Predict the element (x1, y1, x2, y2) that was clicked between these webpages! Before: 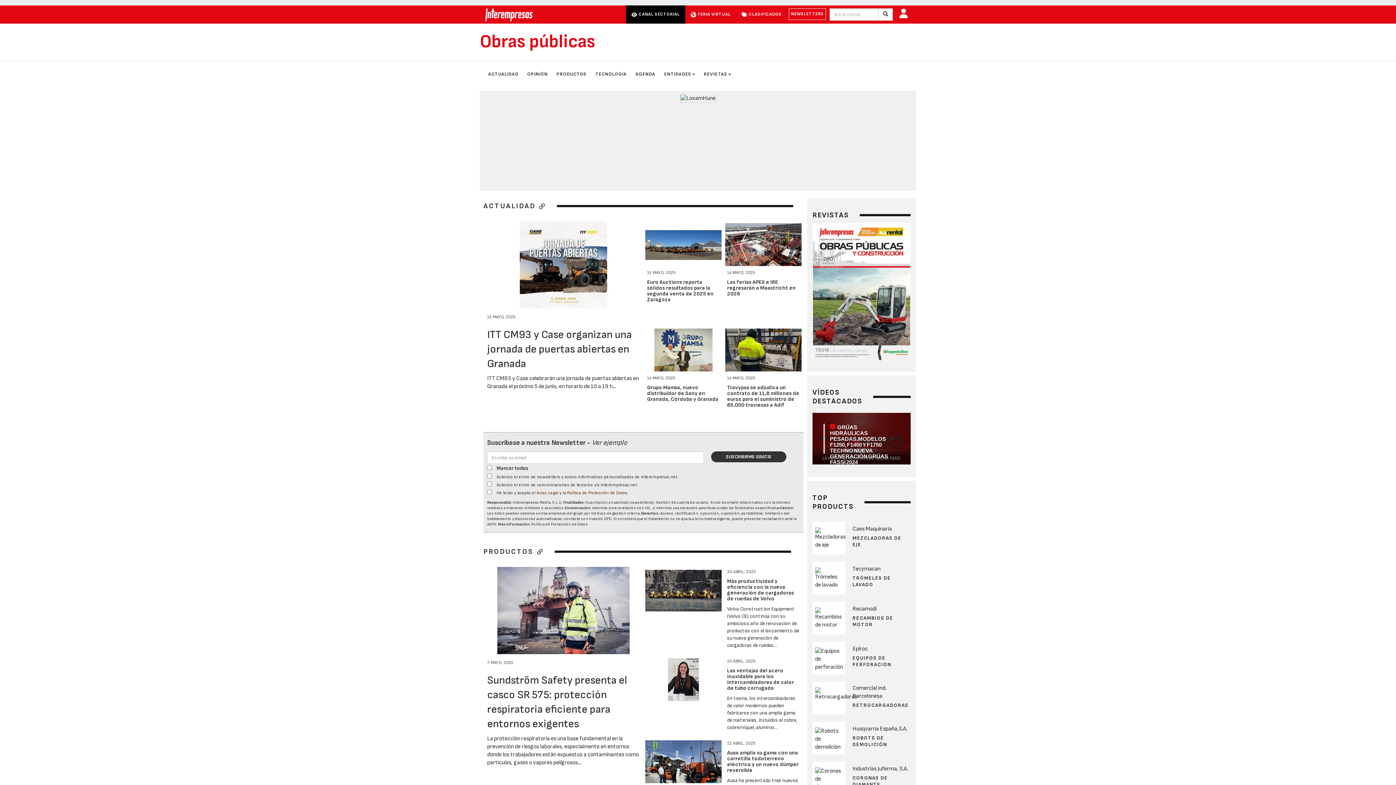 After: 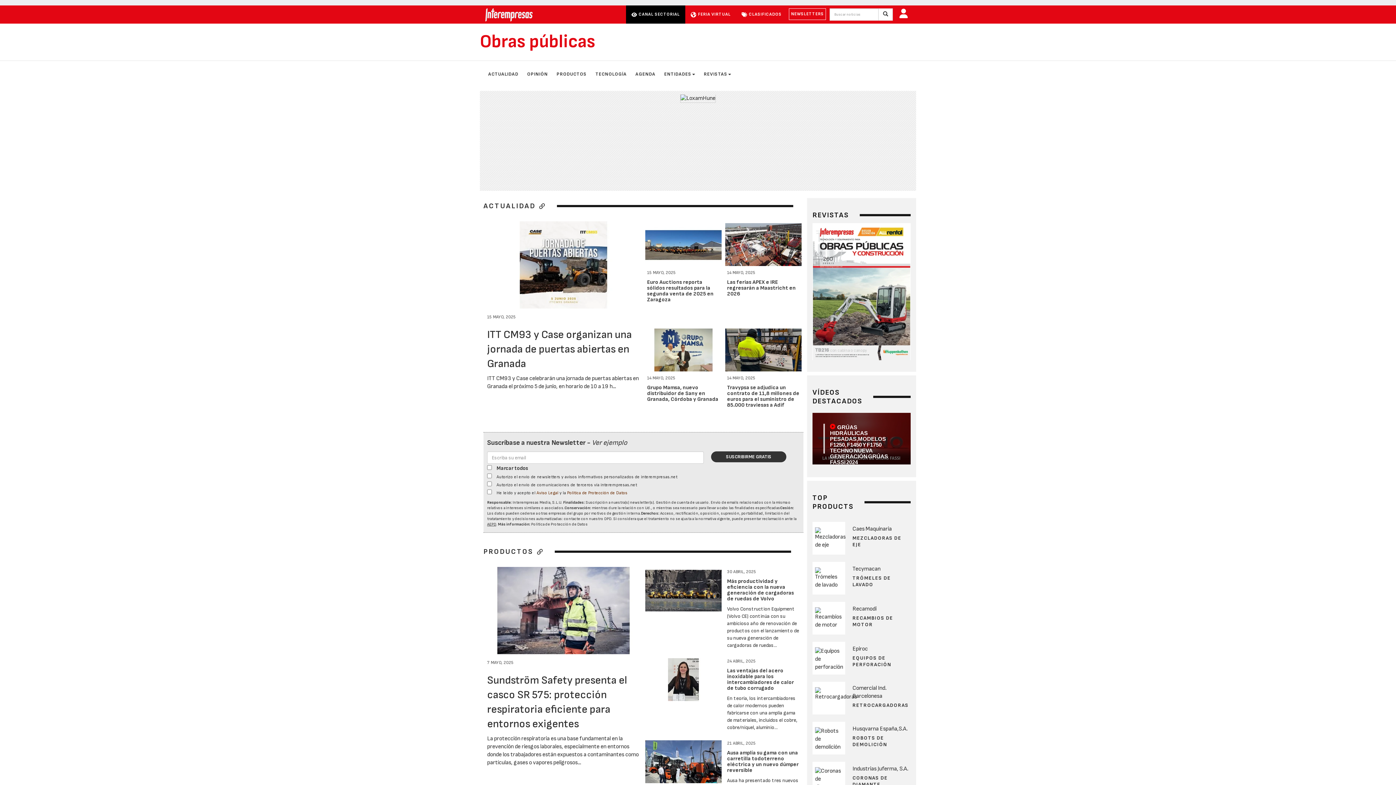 Action: bbox: (487, 522, 496, 526) label: AEPD